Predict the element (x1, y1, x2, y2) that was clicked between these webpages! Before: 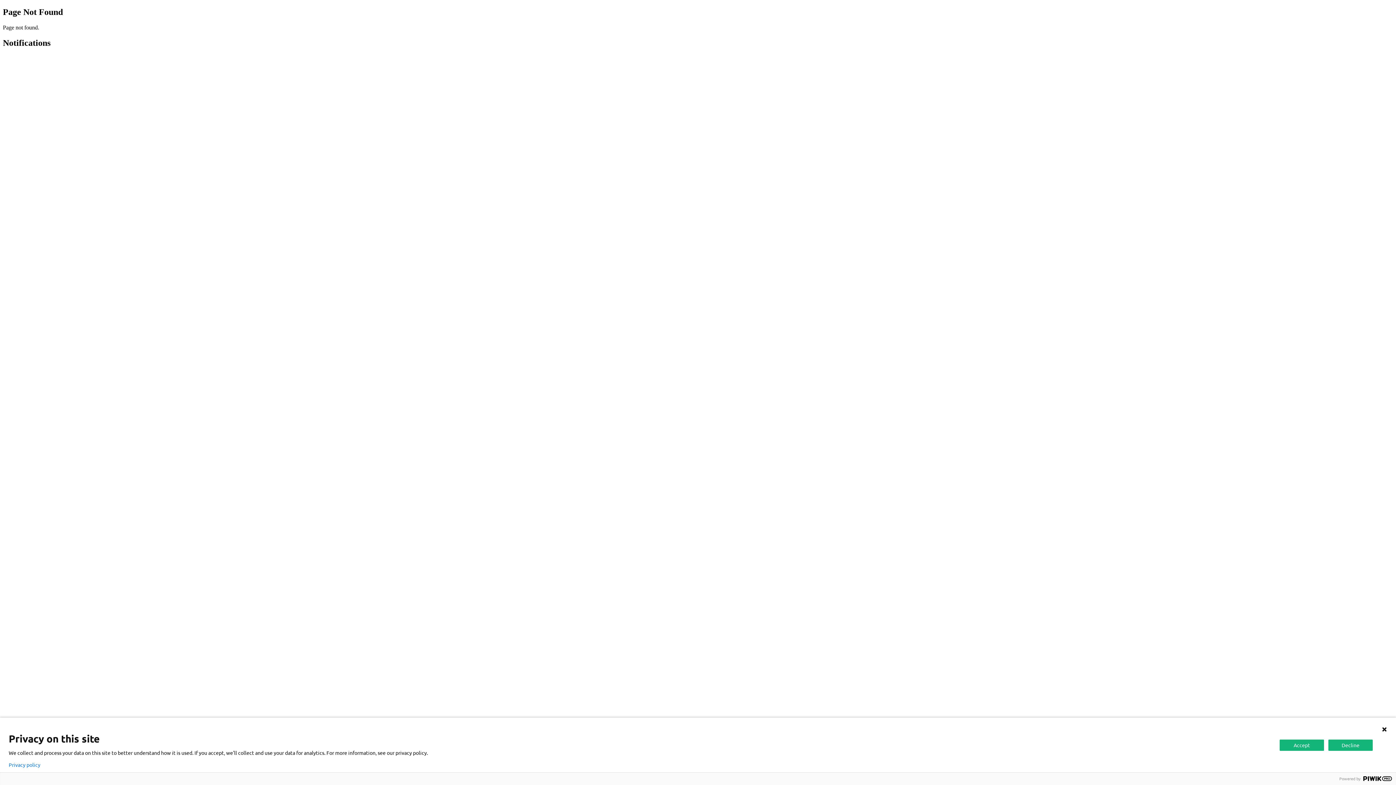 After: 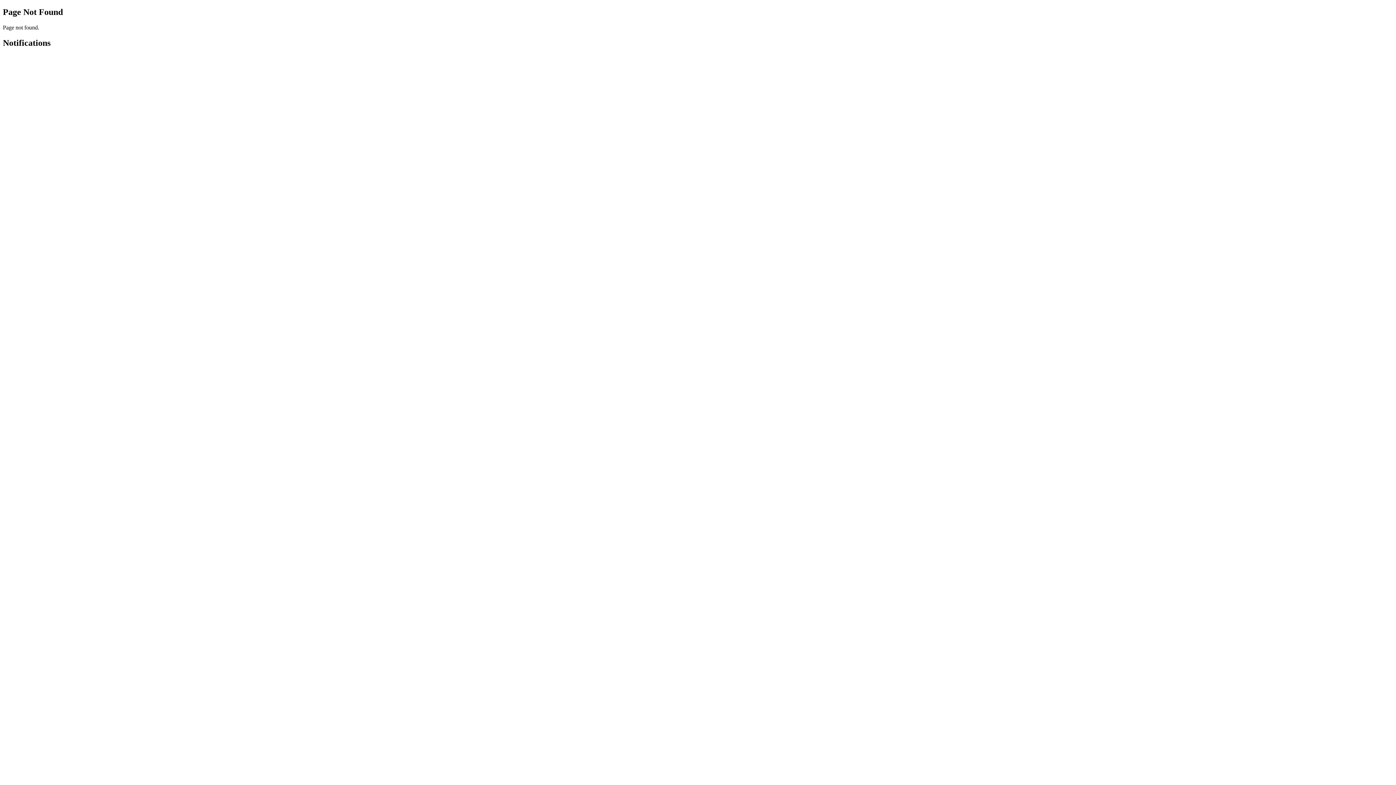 Action: bbox: (1328, 739, 1373, 751) label: Decline